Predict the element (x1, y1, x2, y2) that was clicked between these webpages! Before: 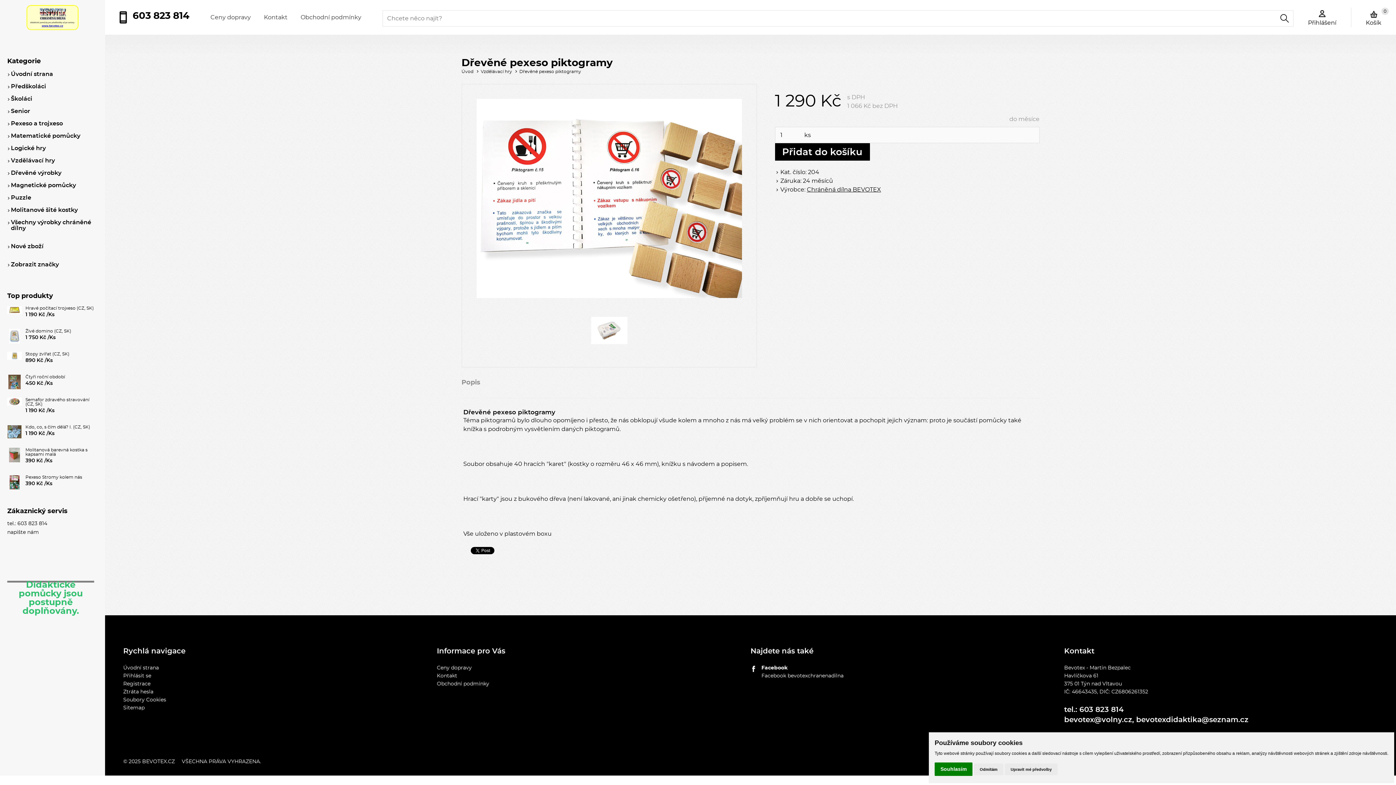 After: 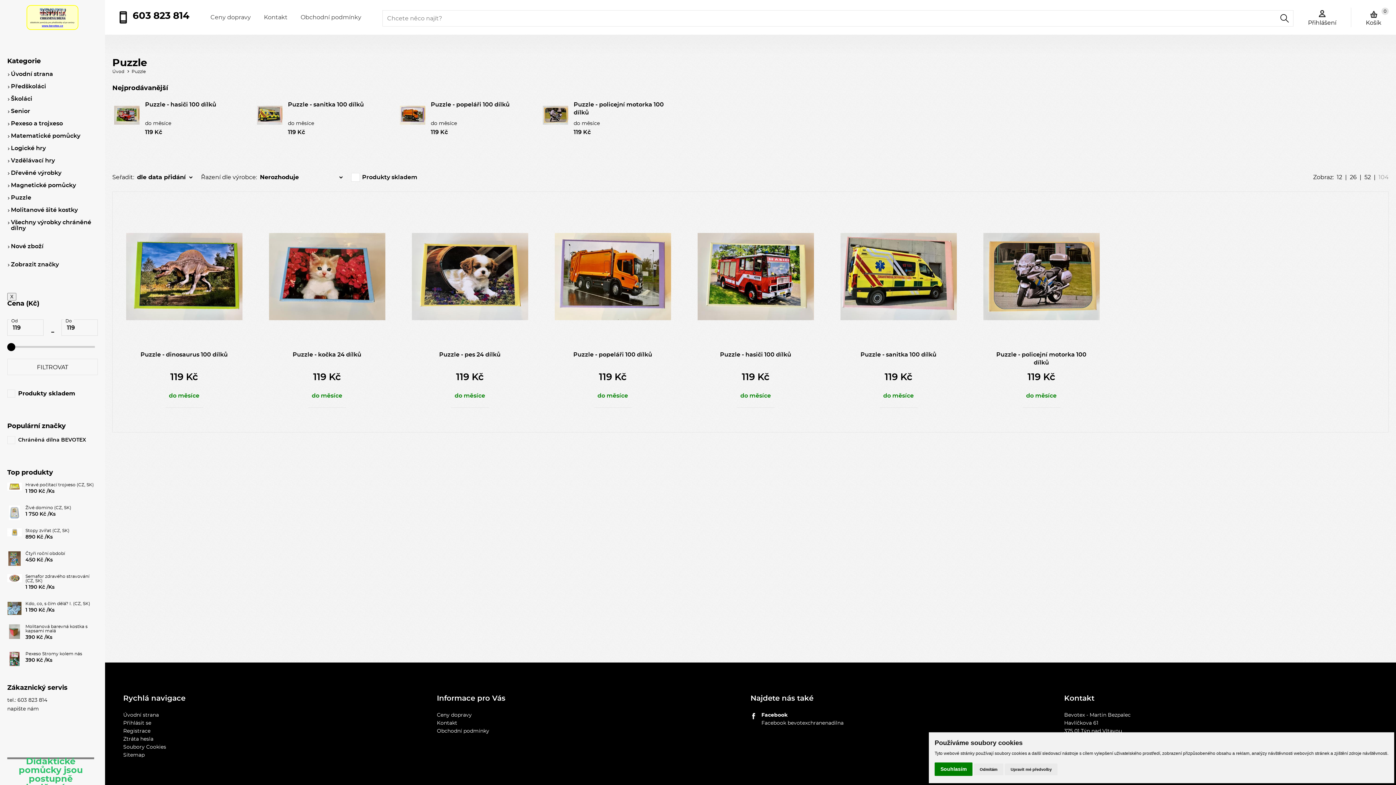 Action: label: Puzzle bbox: (7, 194, 31, 200)